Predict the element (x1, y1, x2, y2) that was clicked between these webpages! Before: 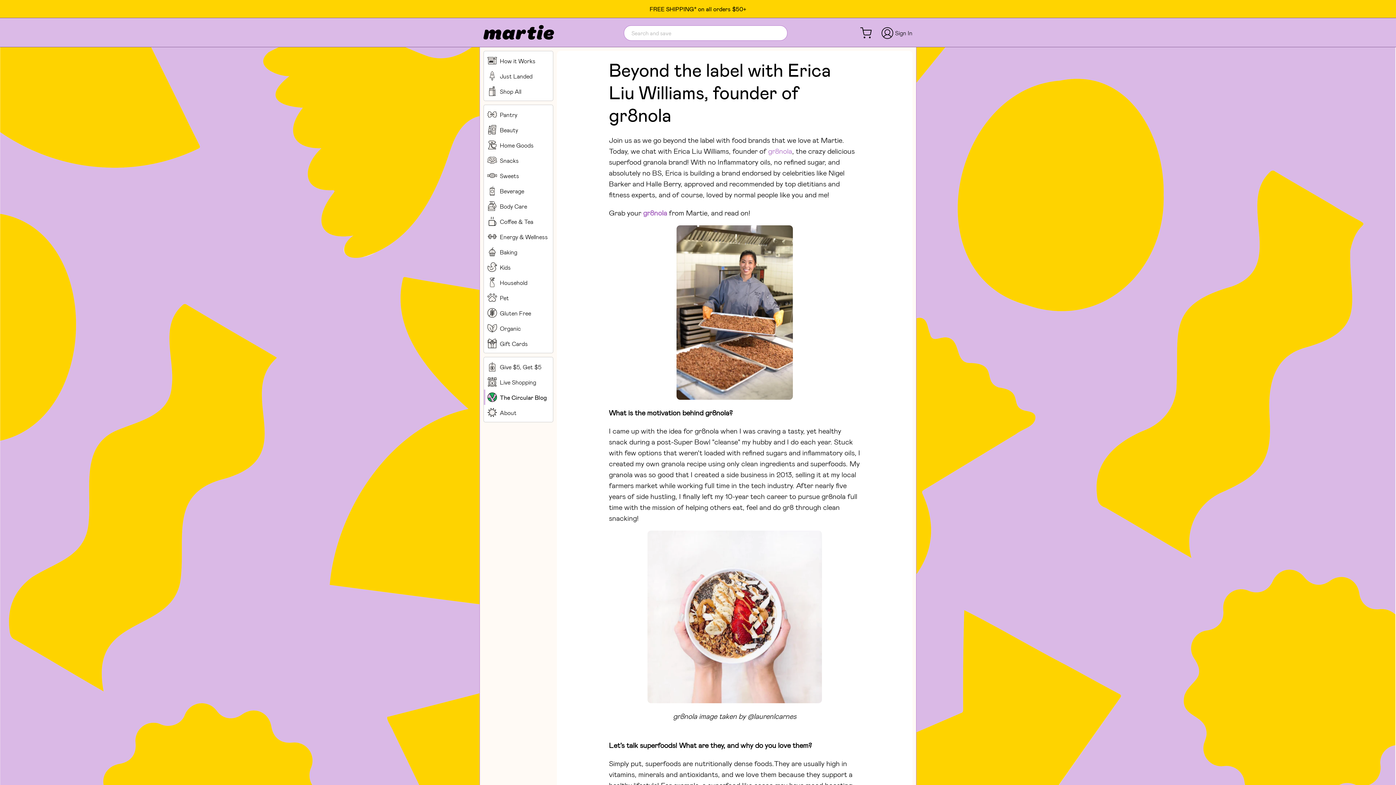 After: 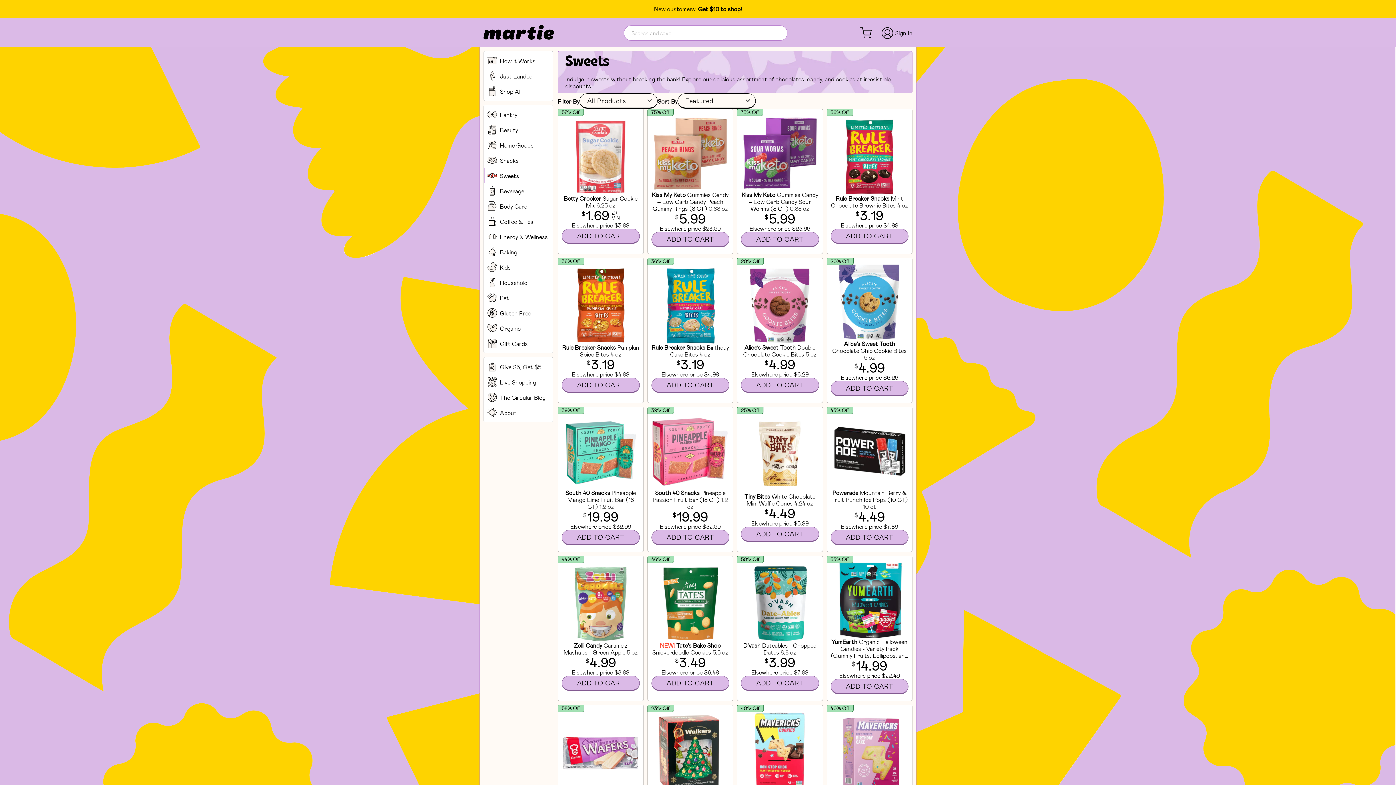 Action: label: Sweets bbox: (484, 168, 553, 183)